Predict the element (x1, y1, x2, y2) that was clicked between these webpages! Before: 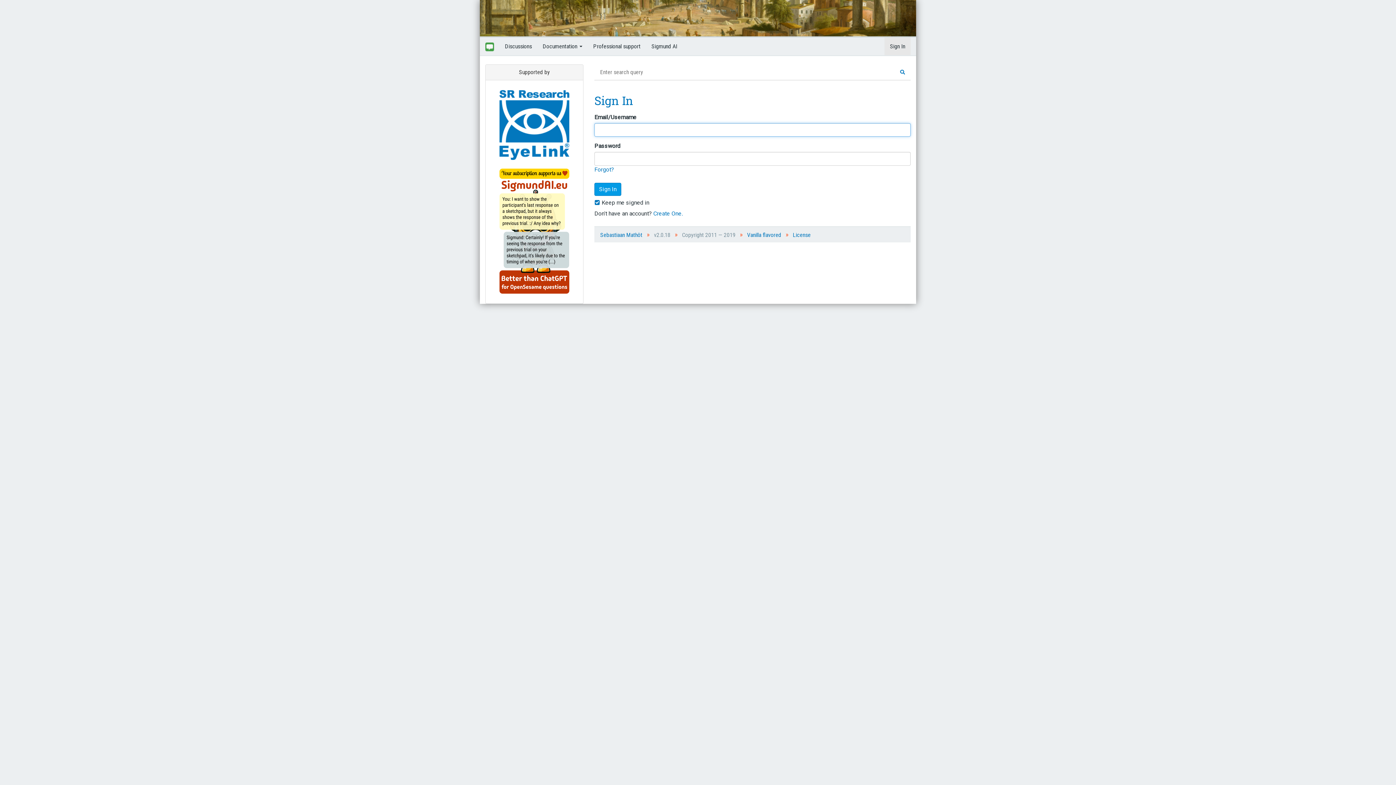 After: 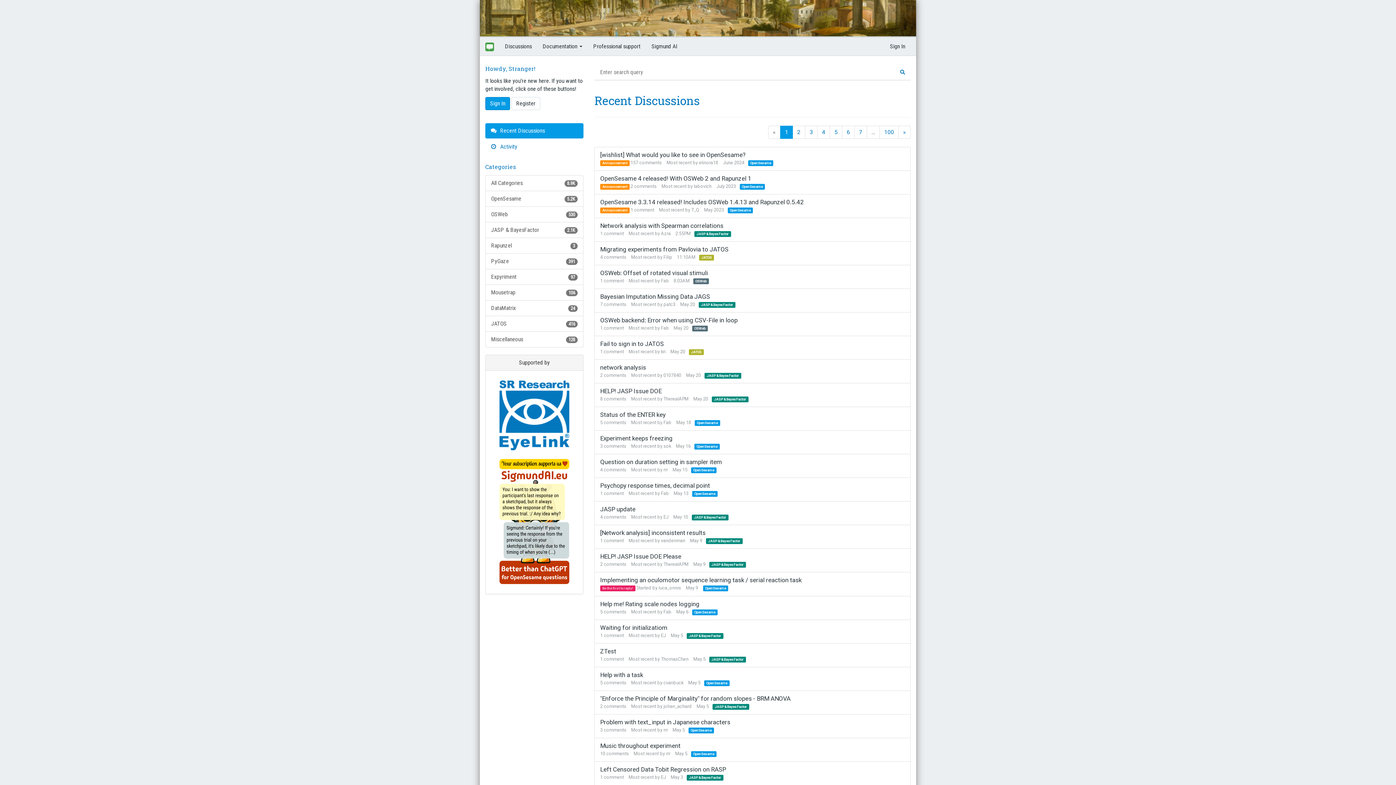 Action: bbox: (480, 37, 499, 55)